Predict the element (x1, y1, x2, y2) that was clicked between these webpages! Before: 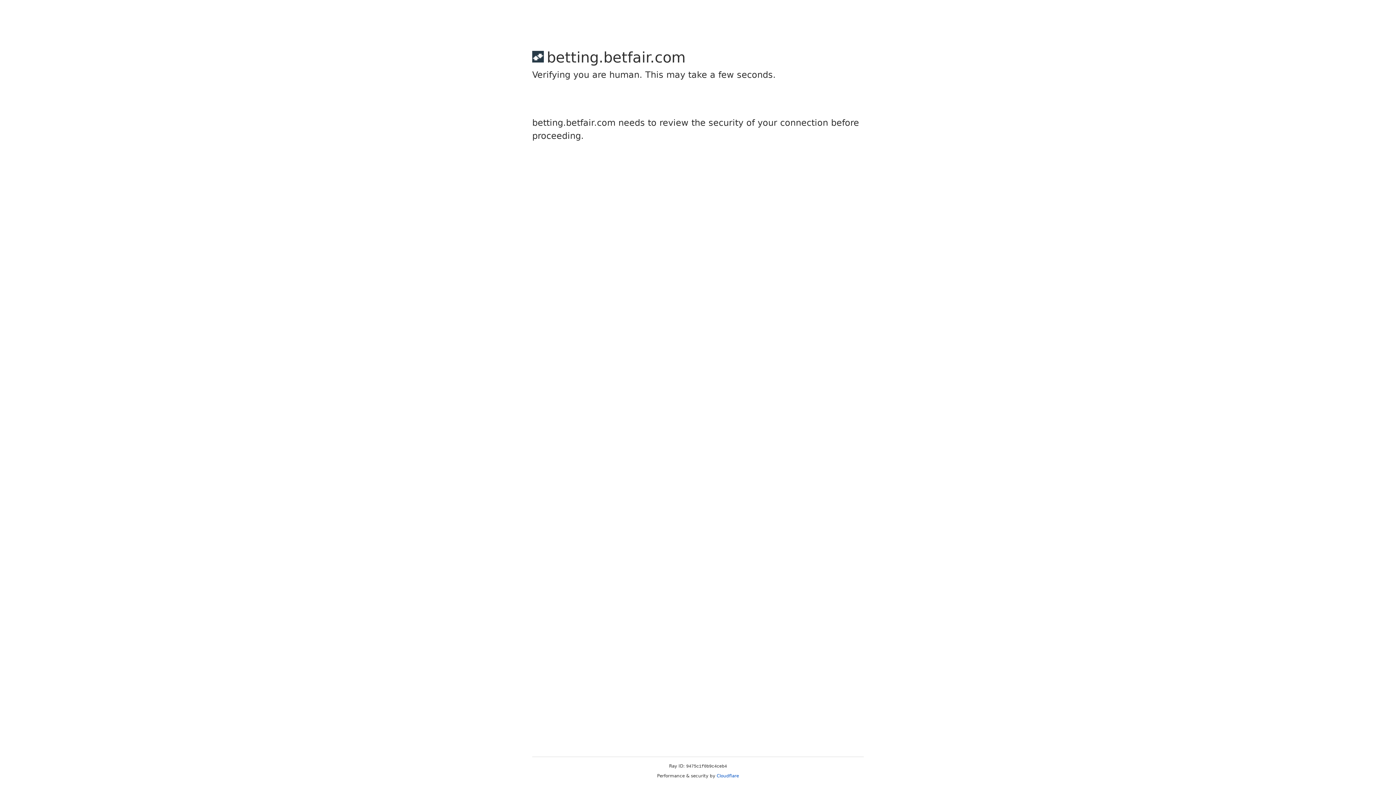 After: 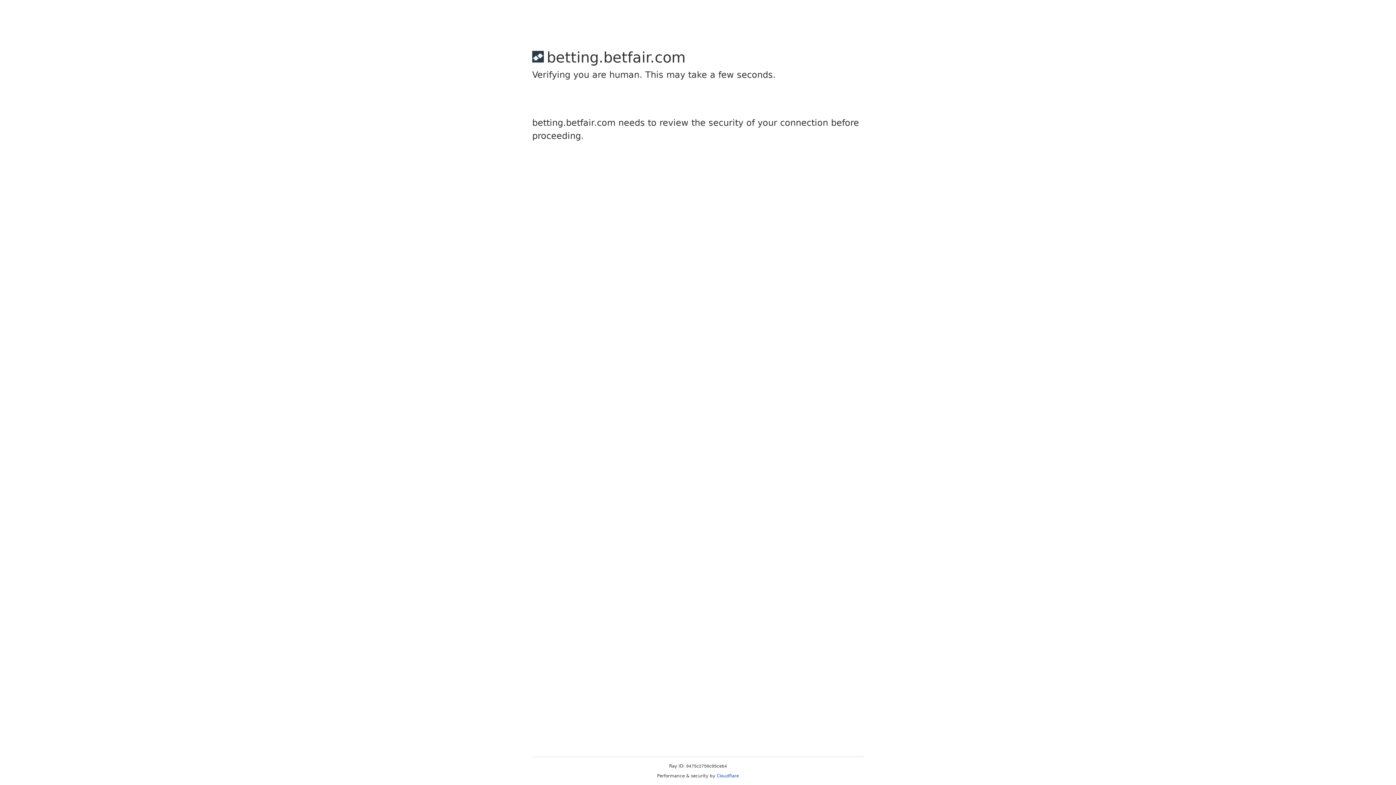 Action: label: Cloudflare bbox: (716, 773, 739, 778)